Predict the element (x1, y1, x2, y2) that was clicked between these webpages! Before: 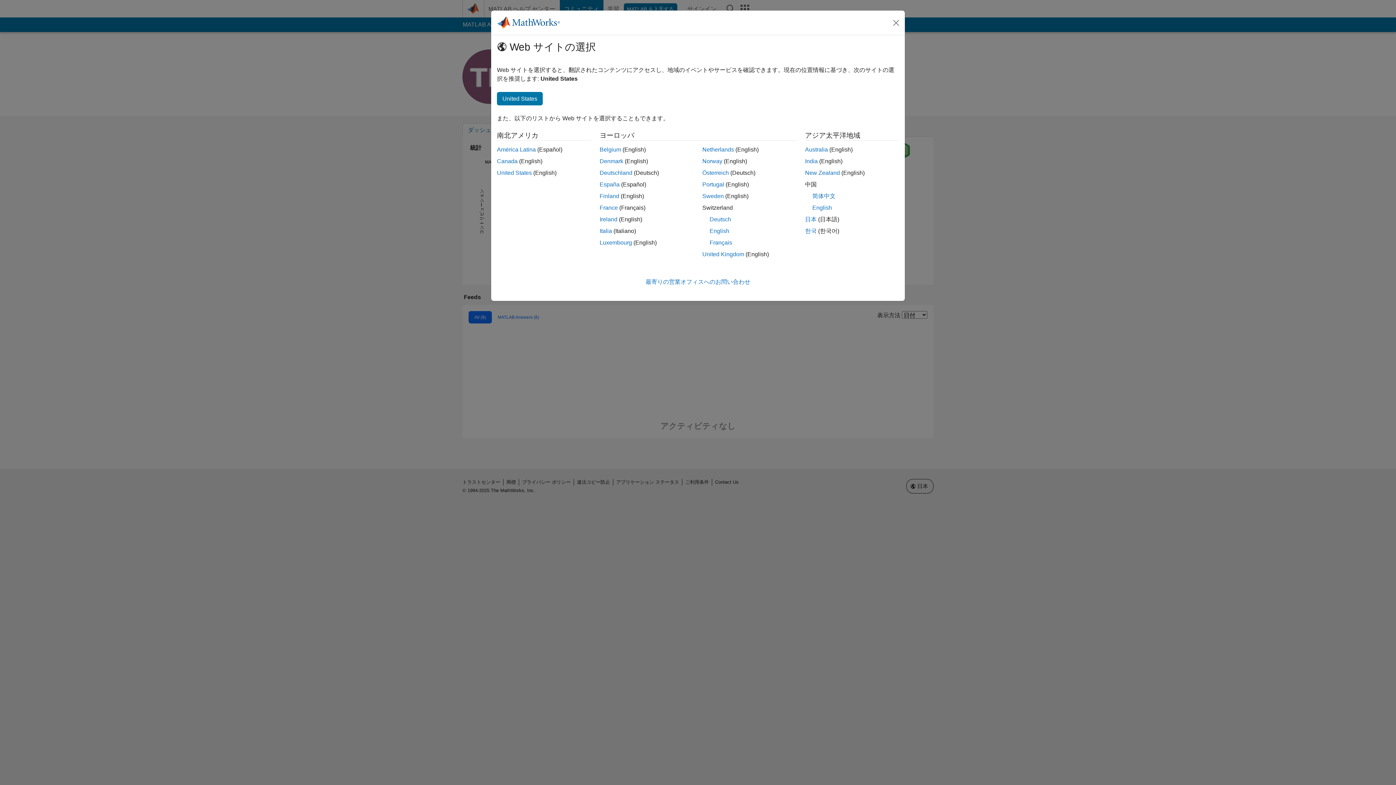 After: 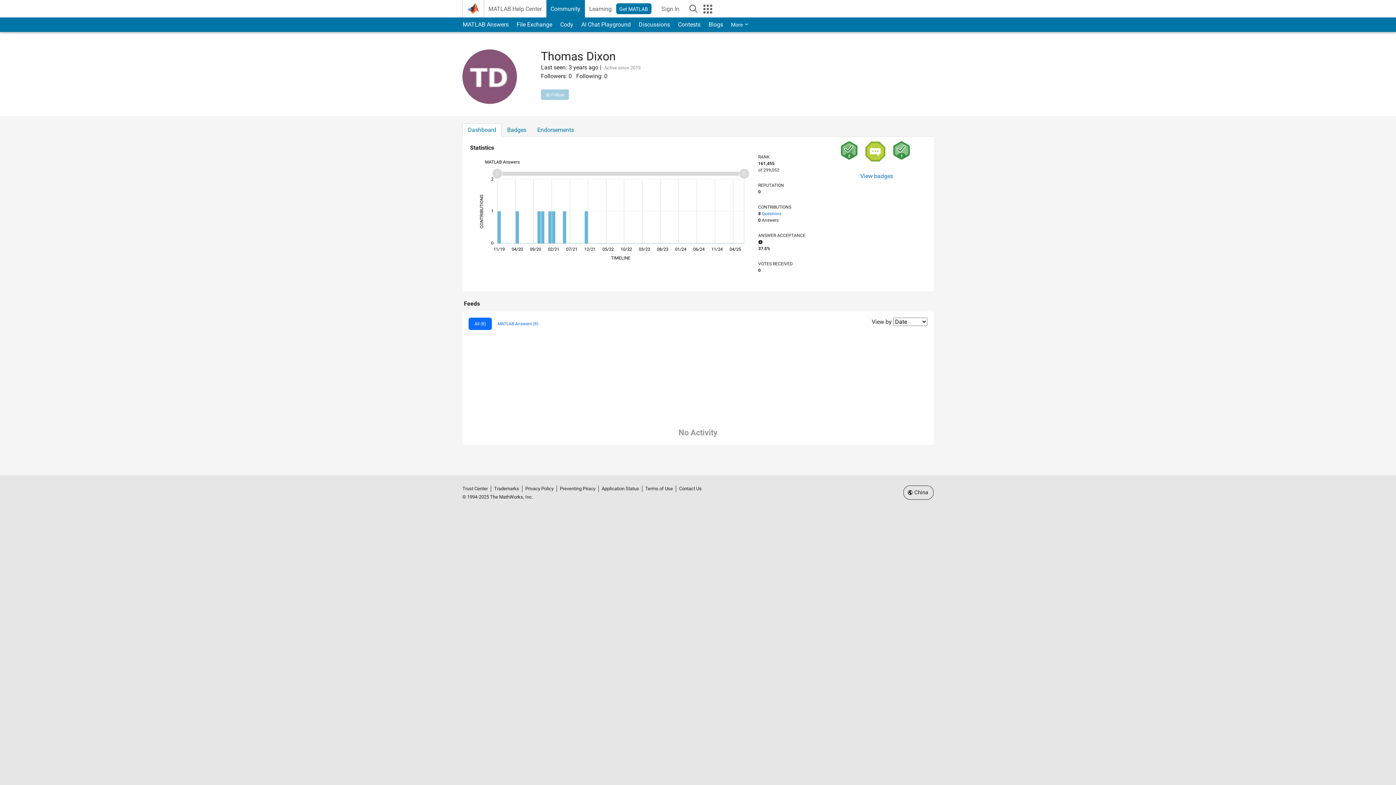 Action: label: English bbox: (812, 204, 832, 210)